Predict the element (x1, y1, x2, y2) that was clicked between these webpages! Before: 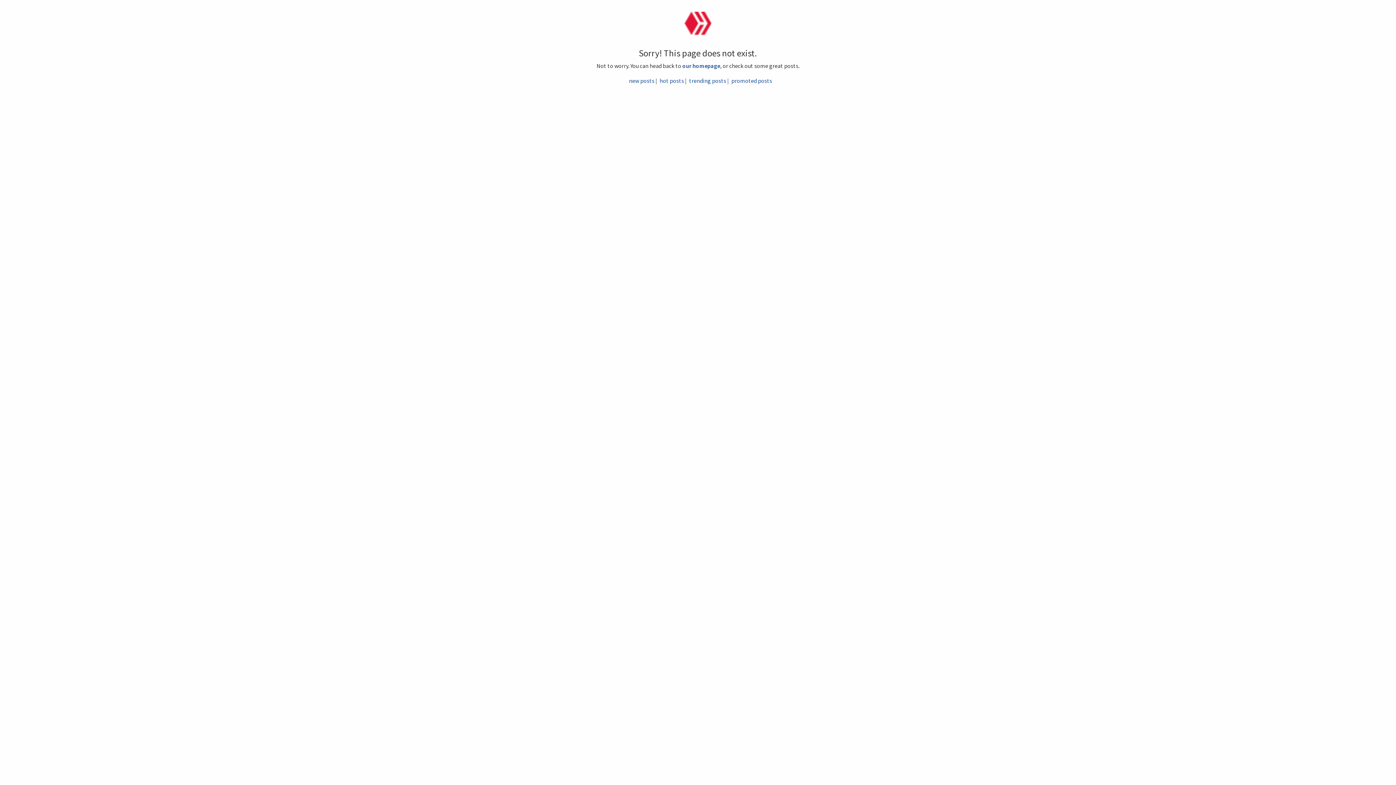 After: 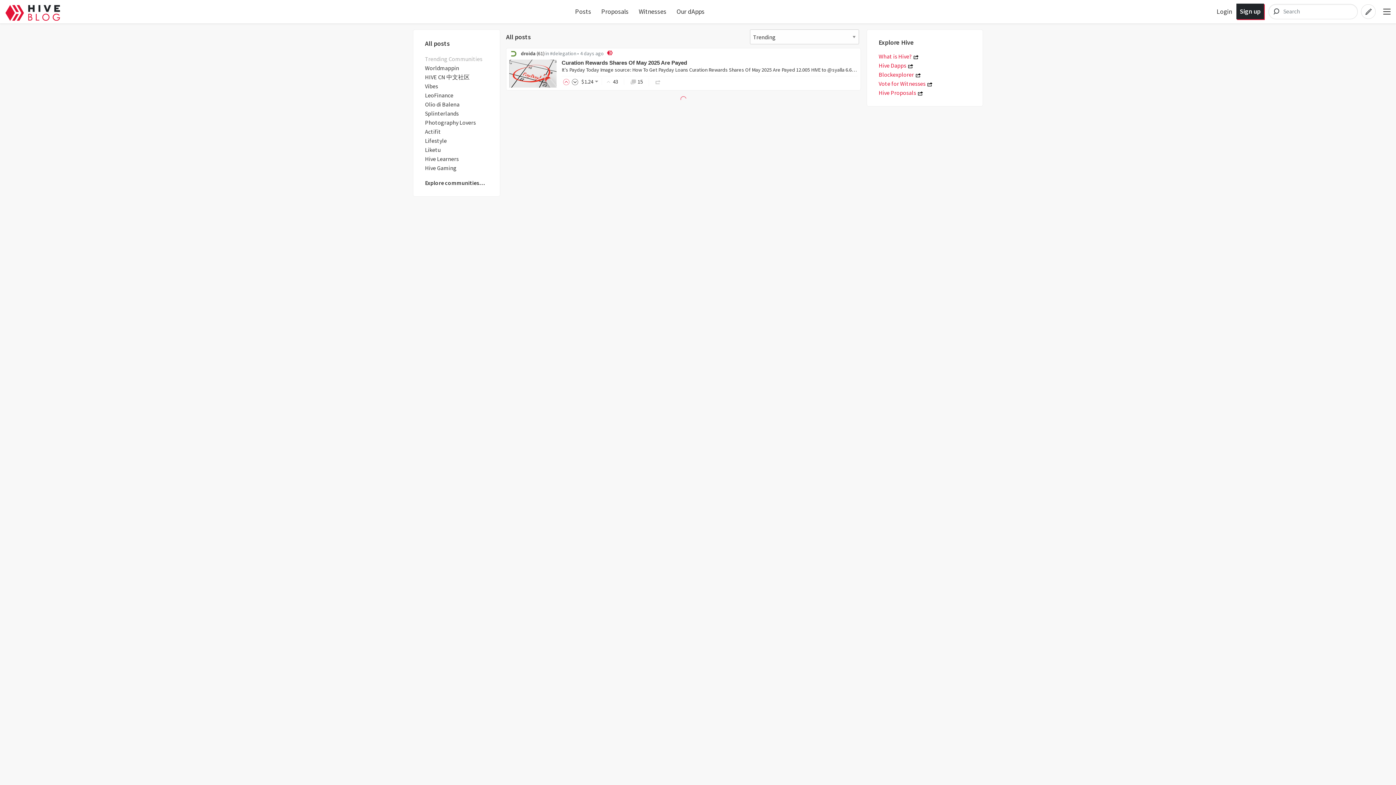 Action: bbox: (731, 76, 772, 84) label: promoted posts